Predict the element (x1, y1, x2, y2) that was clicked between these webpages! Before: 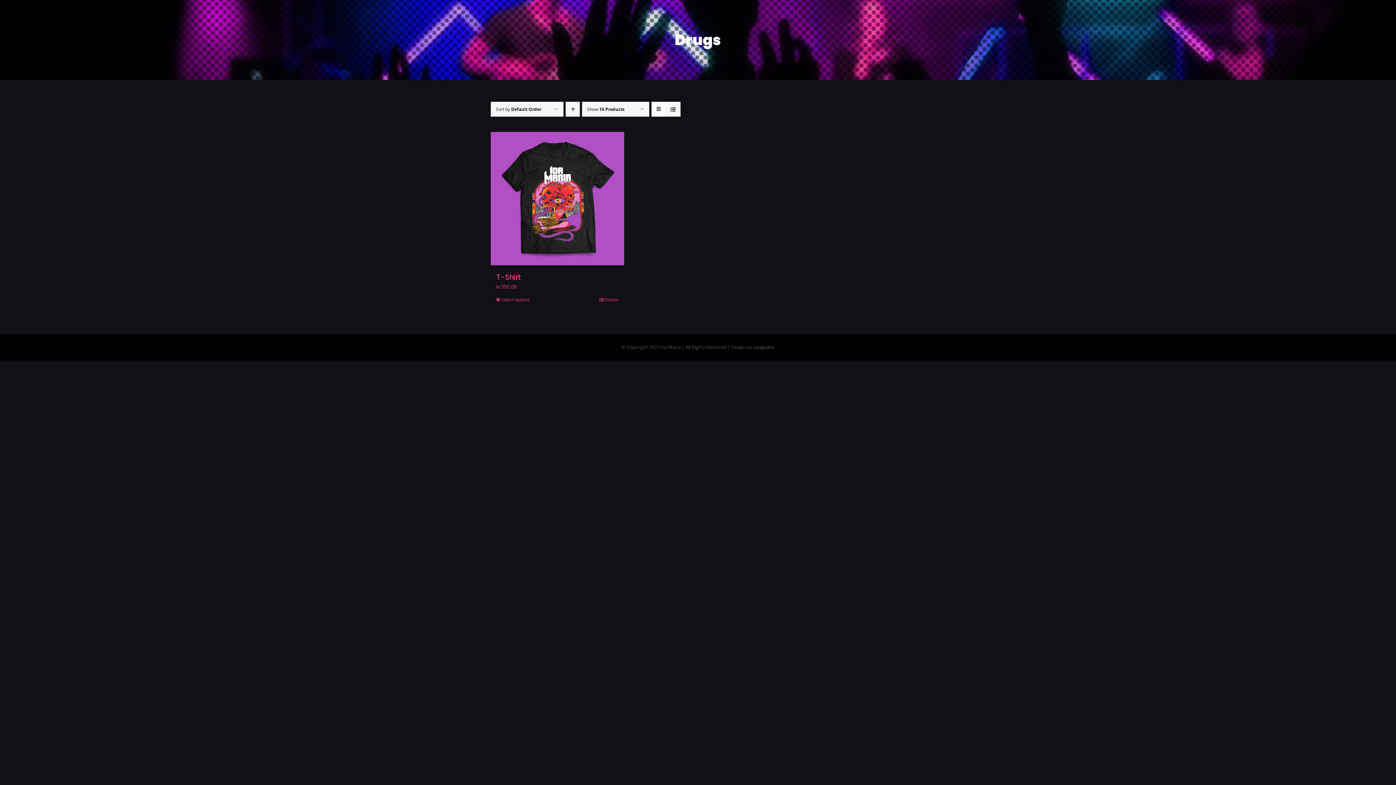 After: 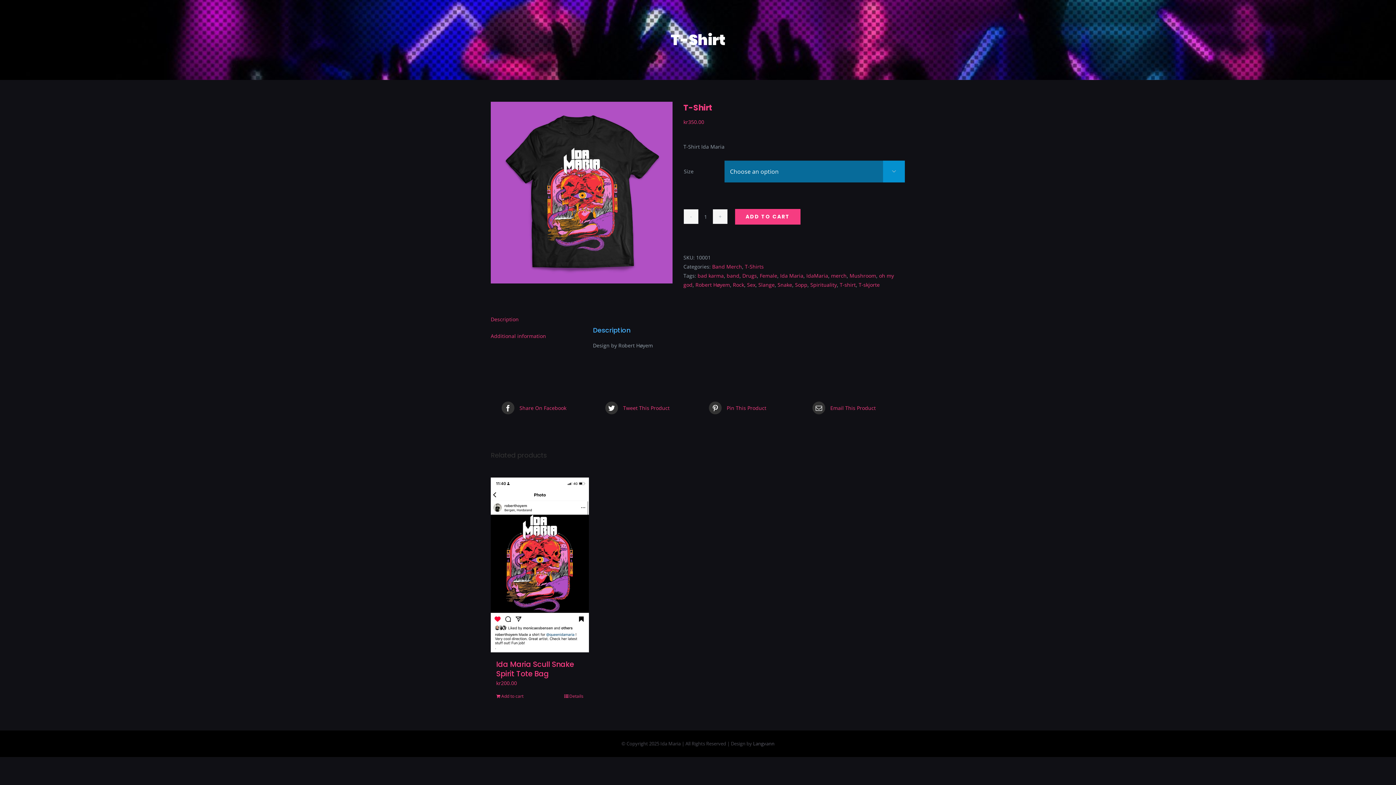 Action: bbox: (496, 272, 521, 282) label: T-Shirt